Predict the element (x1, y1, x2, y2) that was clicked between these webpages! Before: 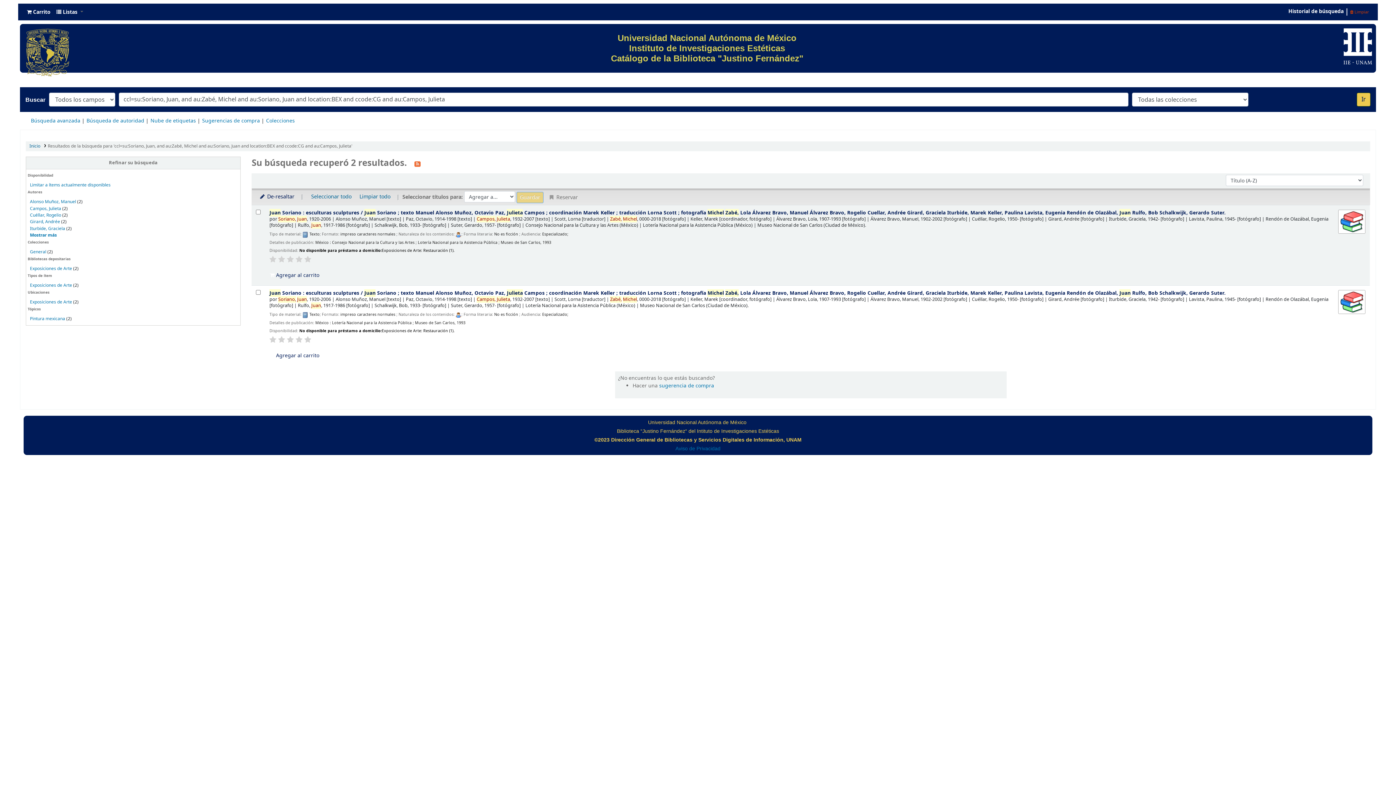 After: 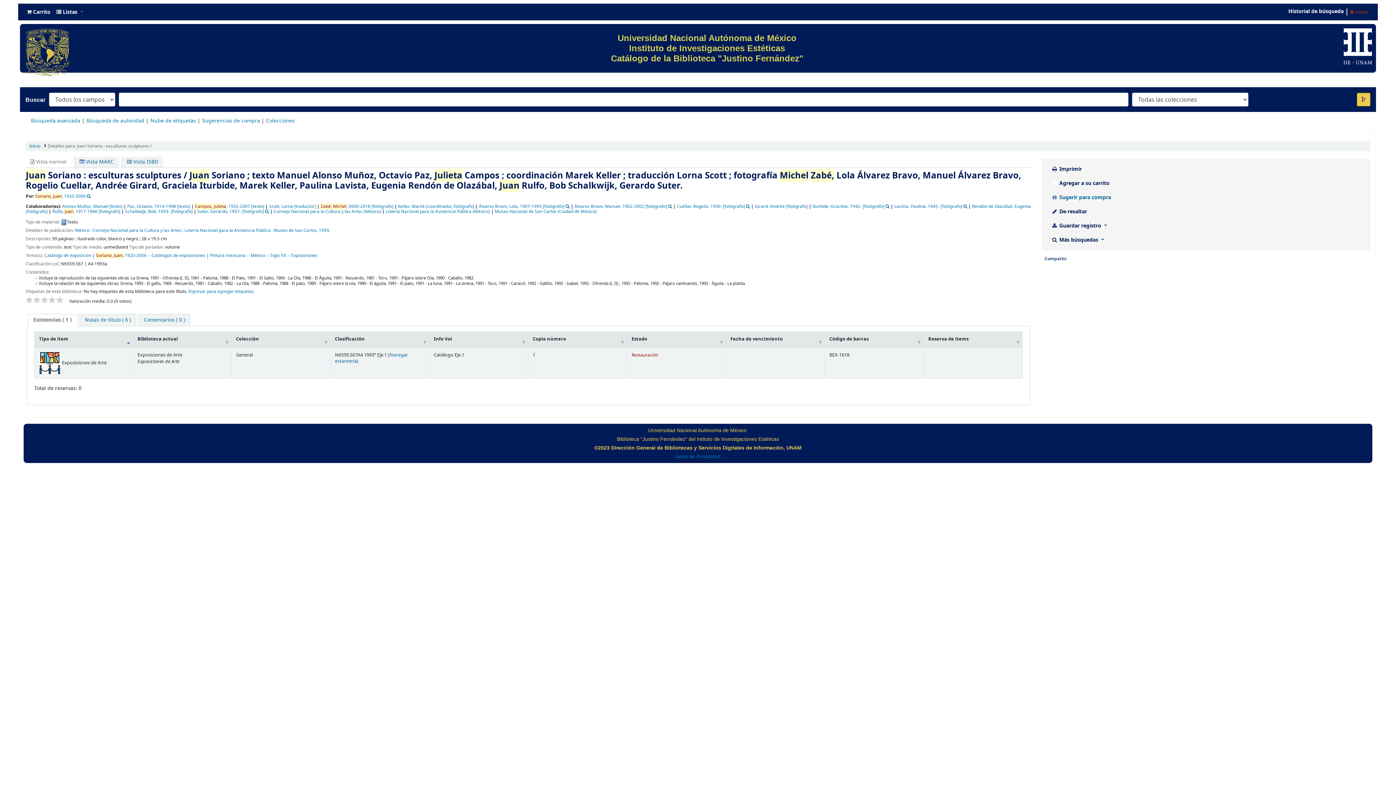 Action: bbox: (269, 209, 1225, 216) label: Juan Soriano : esculturas sculptures / Juan Soriano ; texto Manuel Alonso Muñoz, Octavio Paz, Julieta Campos ; coordinación Marek Keller ; traducción Lorna Scott ; fotografía Michel Zabé, Lola Álvarez Bravo, Manuel Álvarez Bravo, Rogelio Cuellar, Andrée Girard, Graciela Iturbide, Marek Keller, Paulina Lavista, Eugenia Rendón de Olazábal, Juan Rulfo, Bob Schalkwijk, Gerardo Suter.